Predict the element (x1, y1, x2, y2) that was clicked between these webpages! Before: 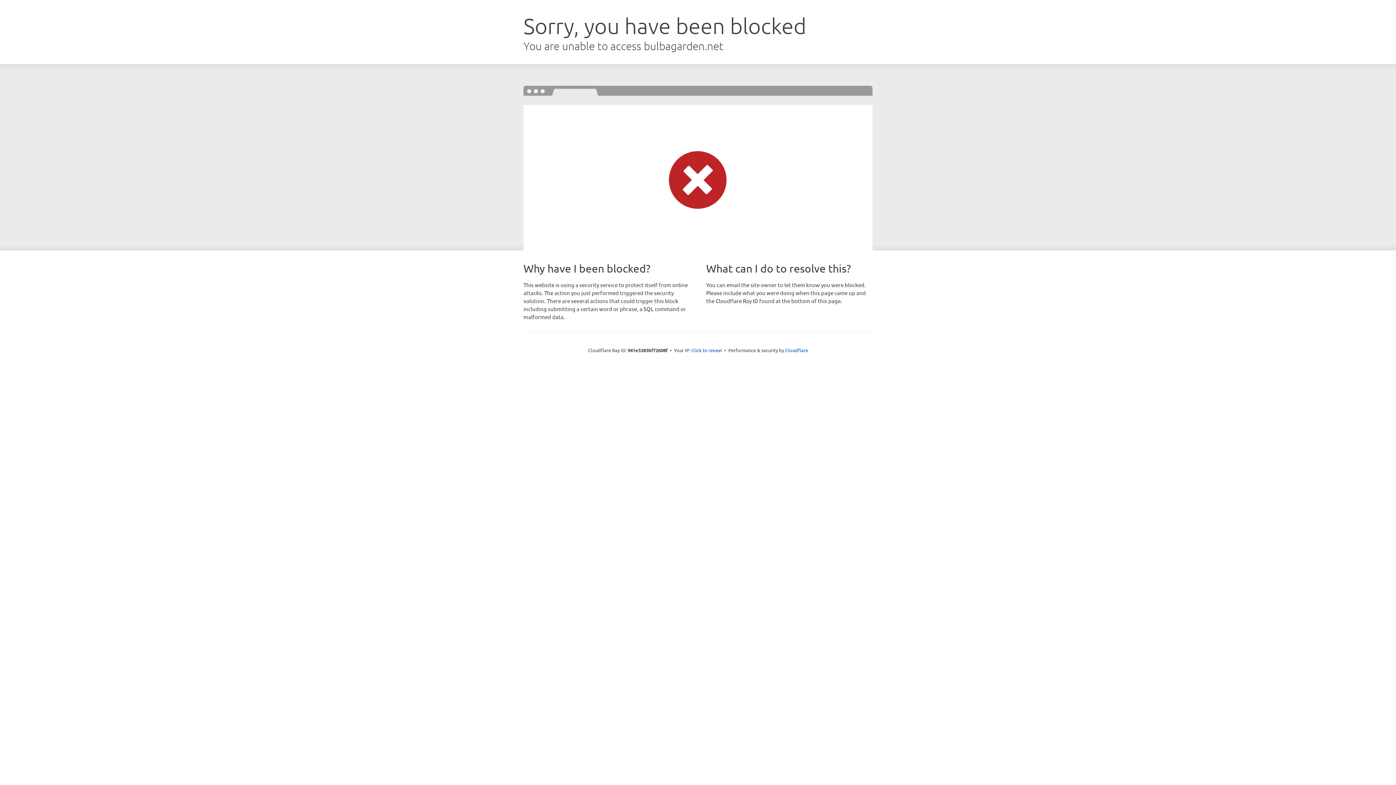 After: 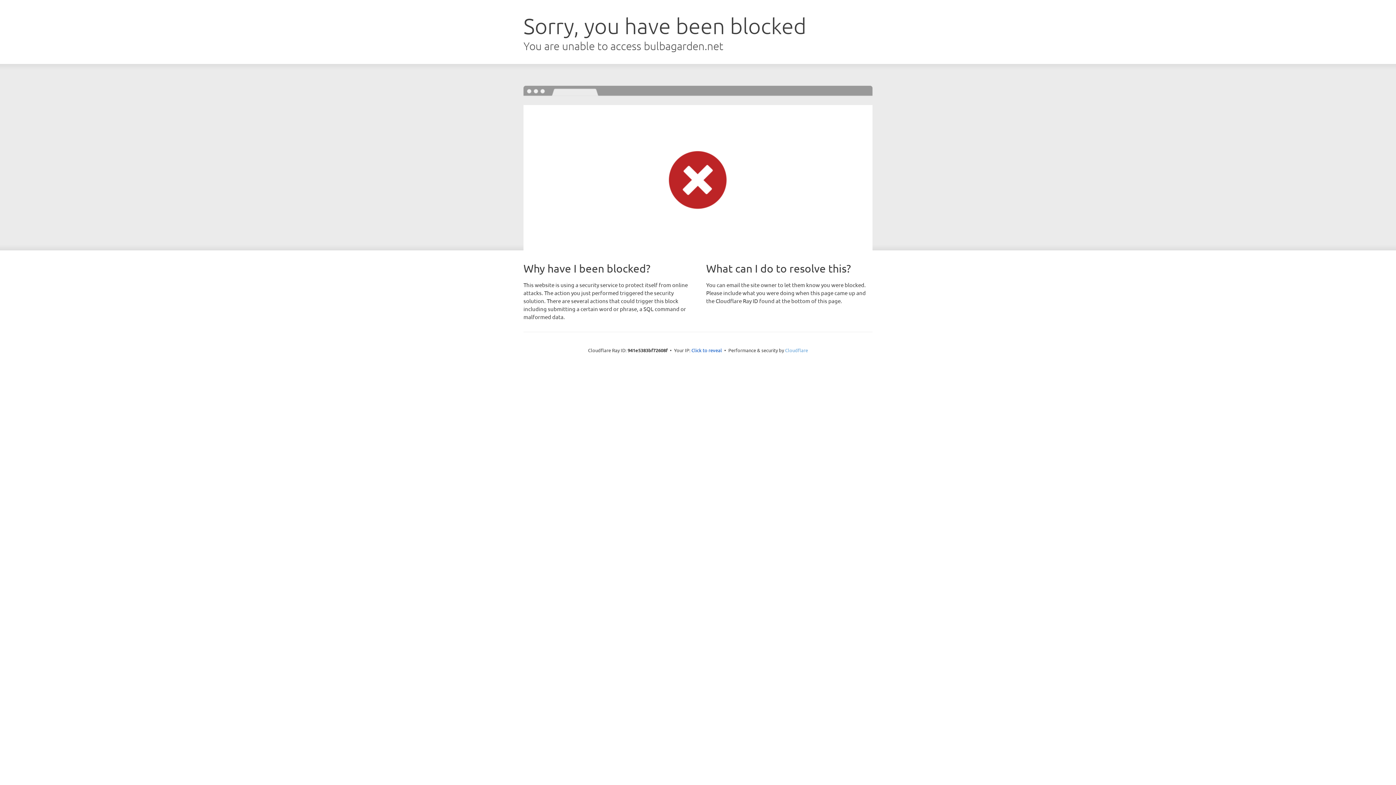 Action: bbox: (785, 347, 808, 353) label: Cloudflare